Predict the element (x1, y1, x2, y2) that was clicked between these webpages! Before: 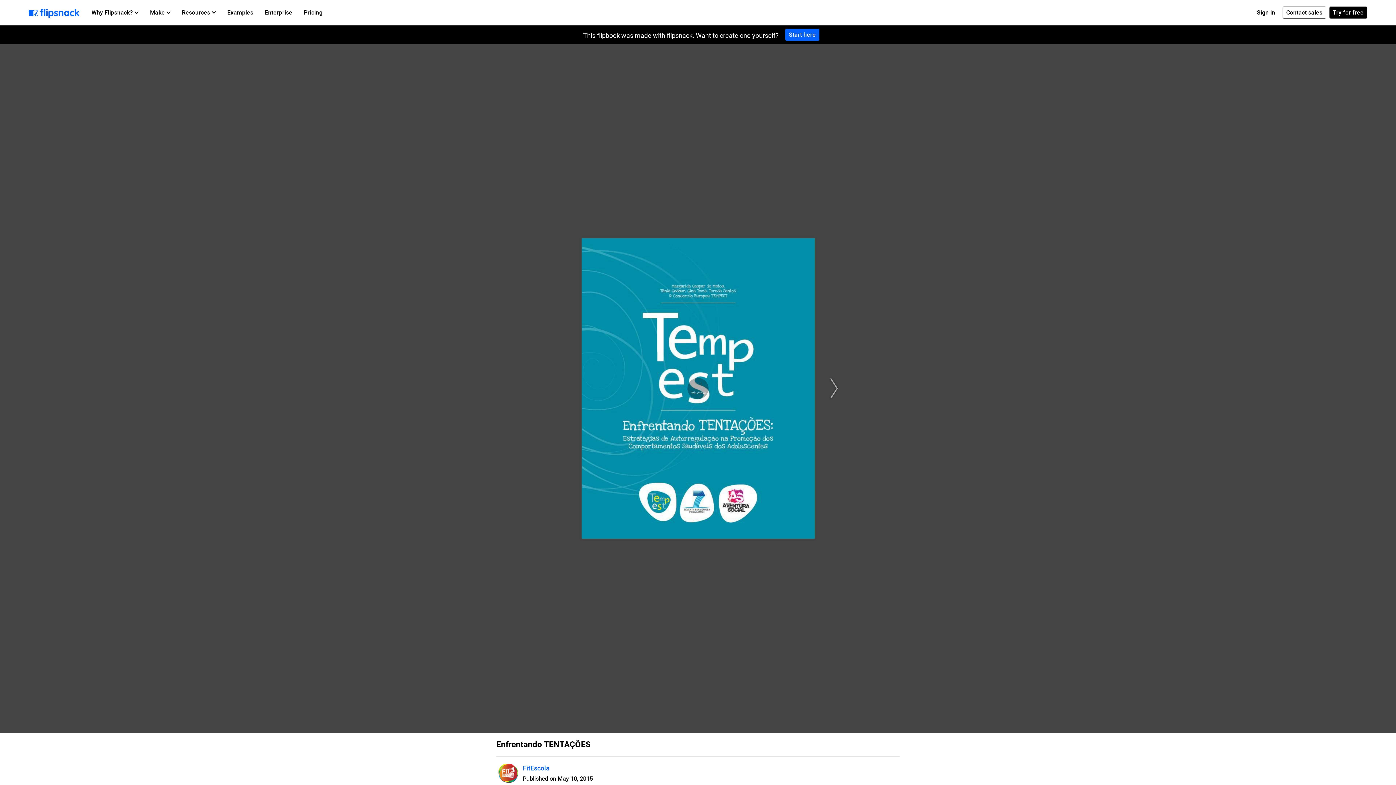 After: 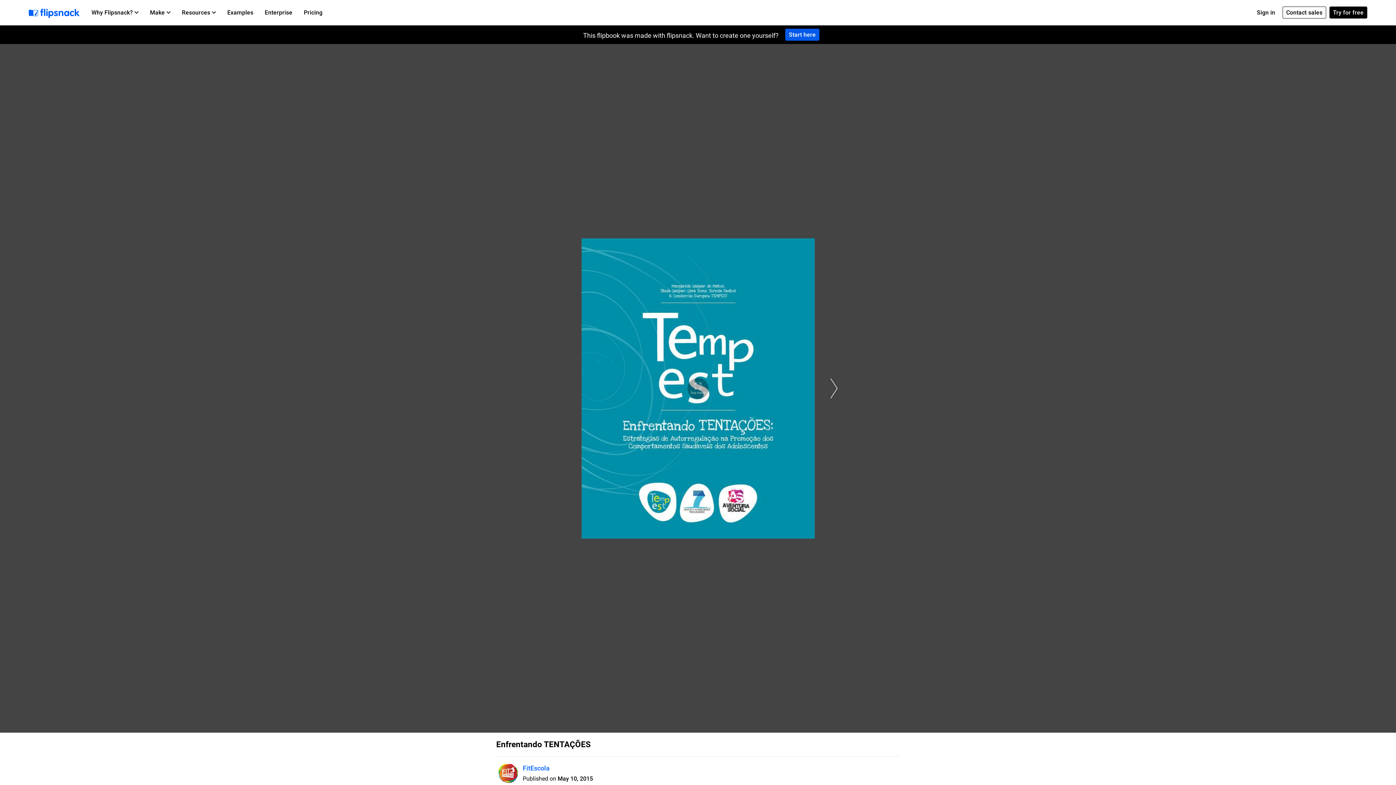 Action: label: Start here bbox: (785, 28, 819, 40)